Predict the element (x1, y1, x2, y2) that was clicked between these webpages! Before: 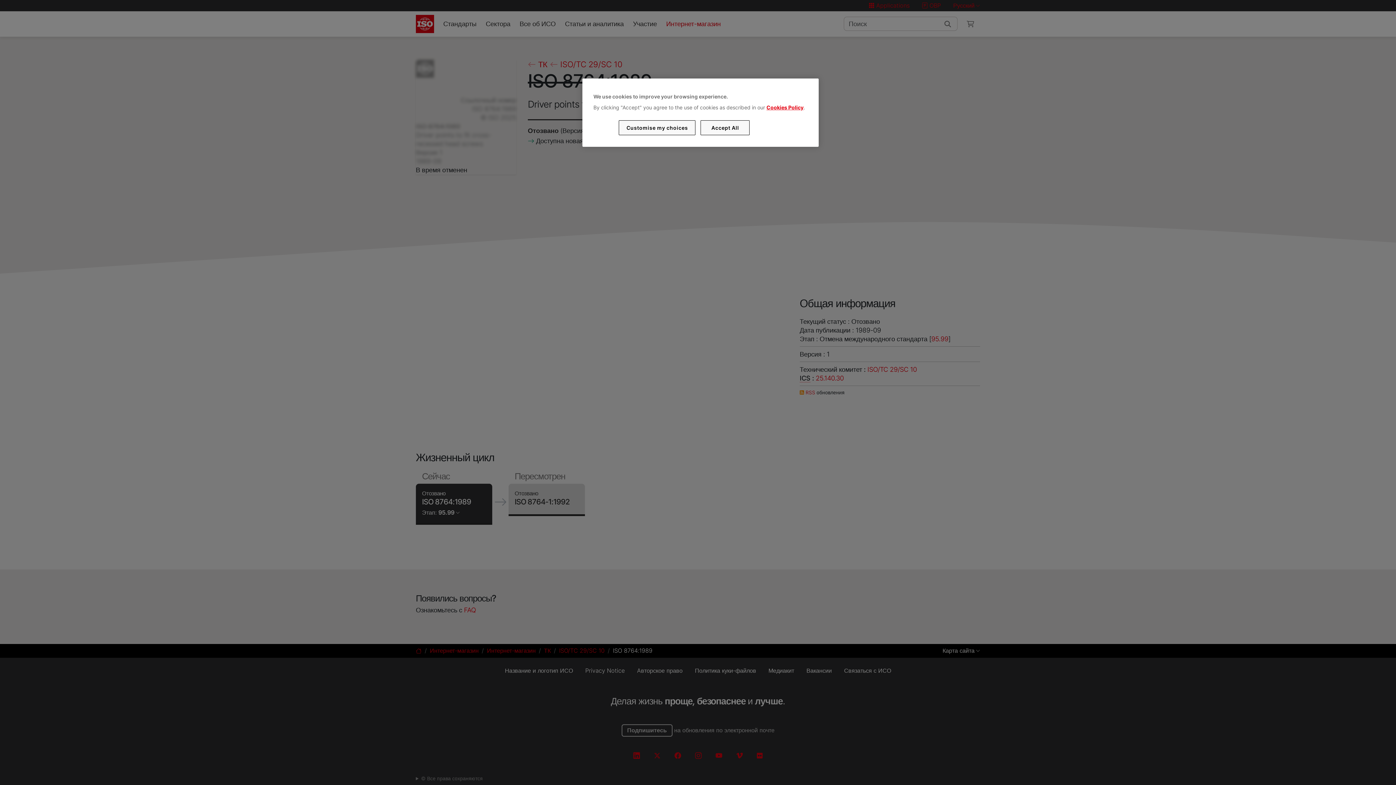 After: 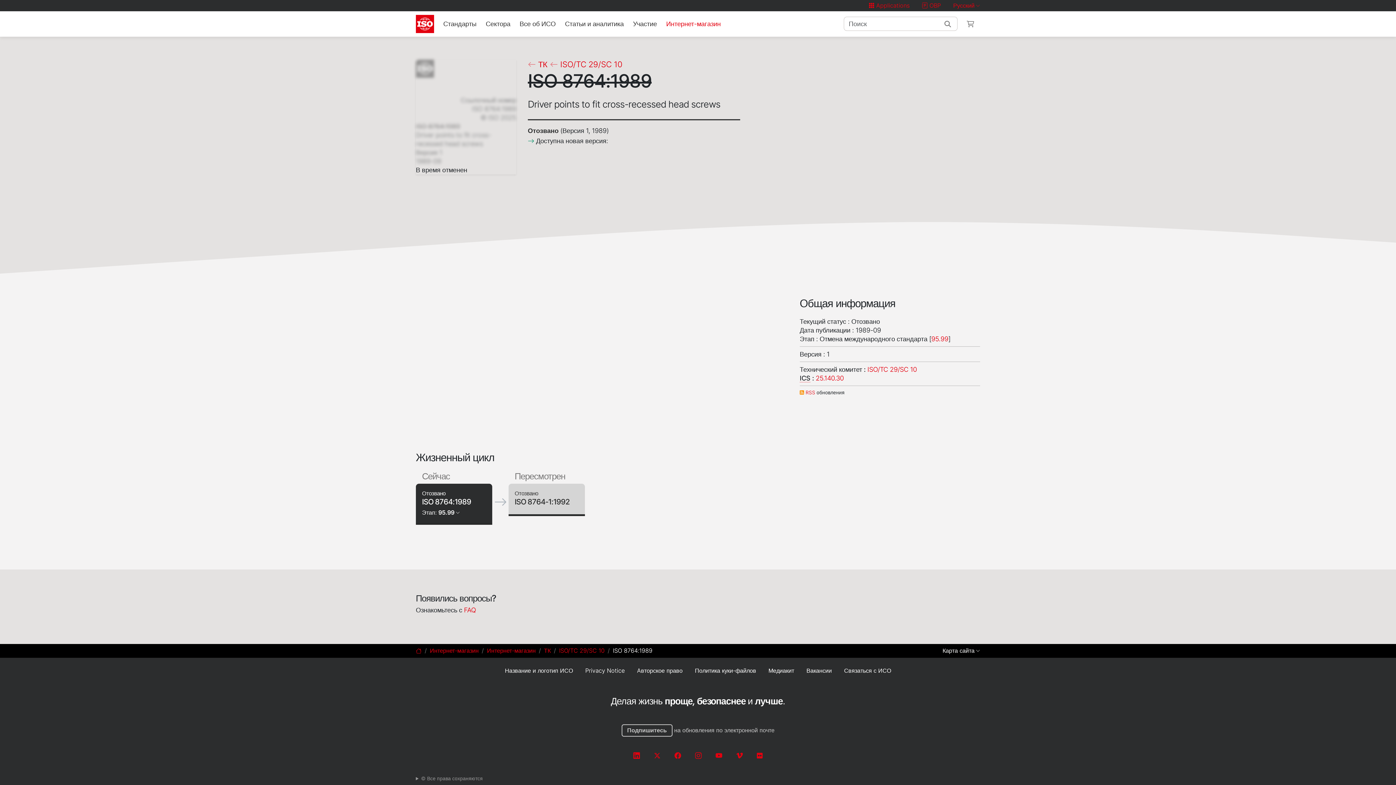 Action: bbox: (700, 120, 749, 135) label: Accept All